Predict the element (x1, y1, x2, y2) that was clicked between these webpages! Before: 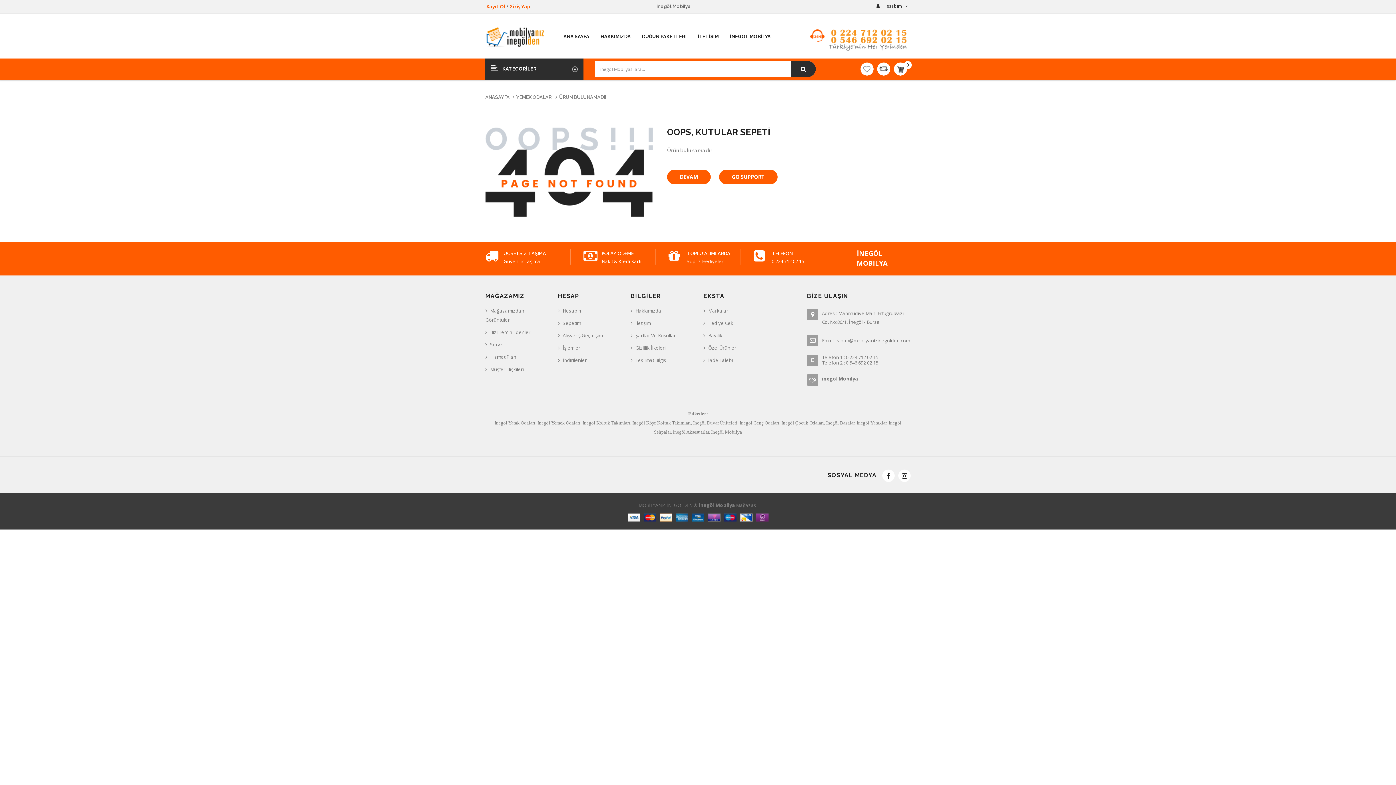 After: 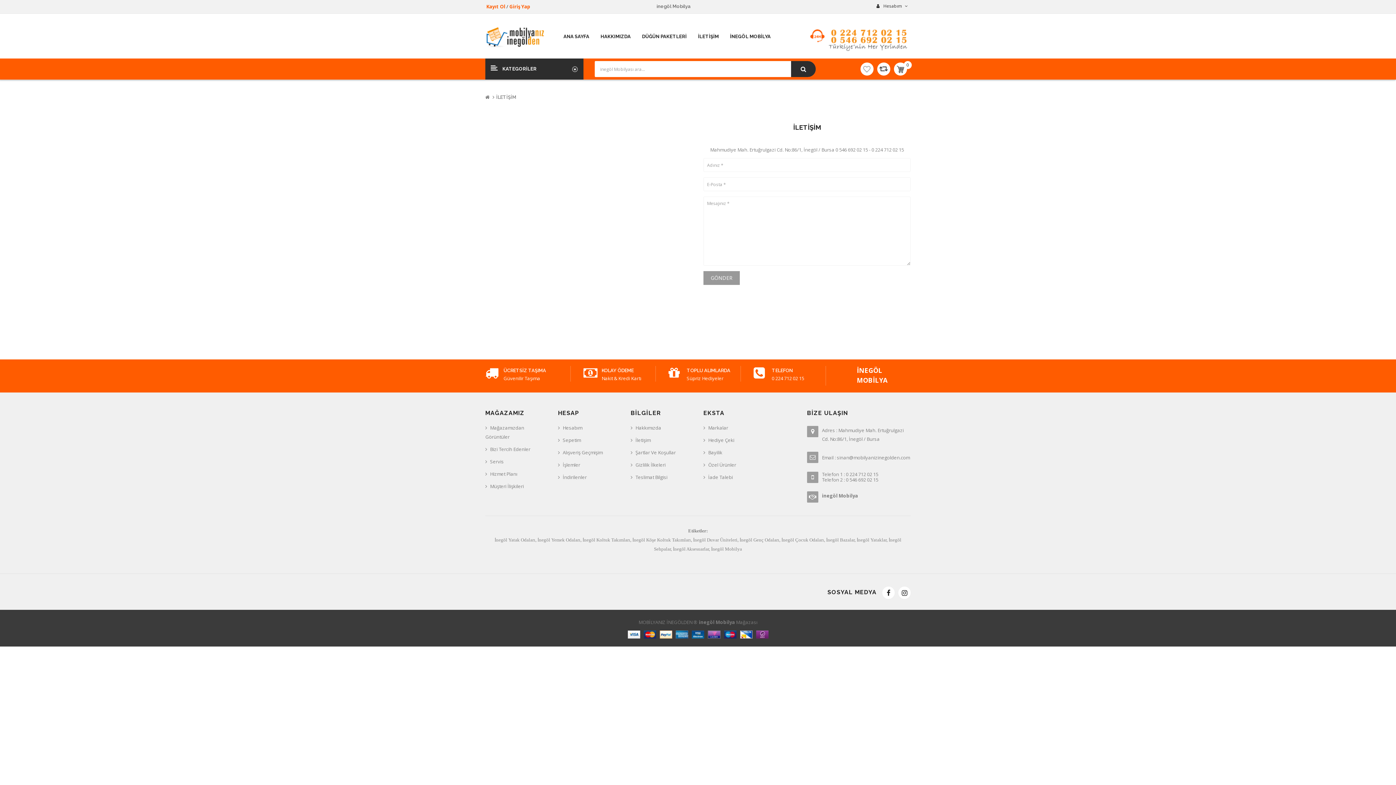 Action: bbox: (630, 317, 650, 329) label: İletişim